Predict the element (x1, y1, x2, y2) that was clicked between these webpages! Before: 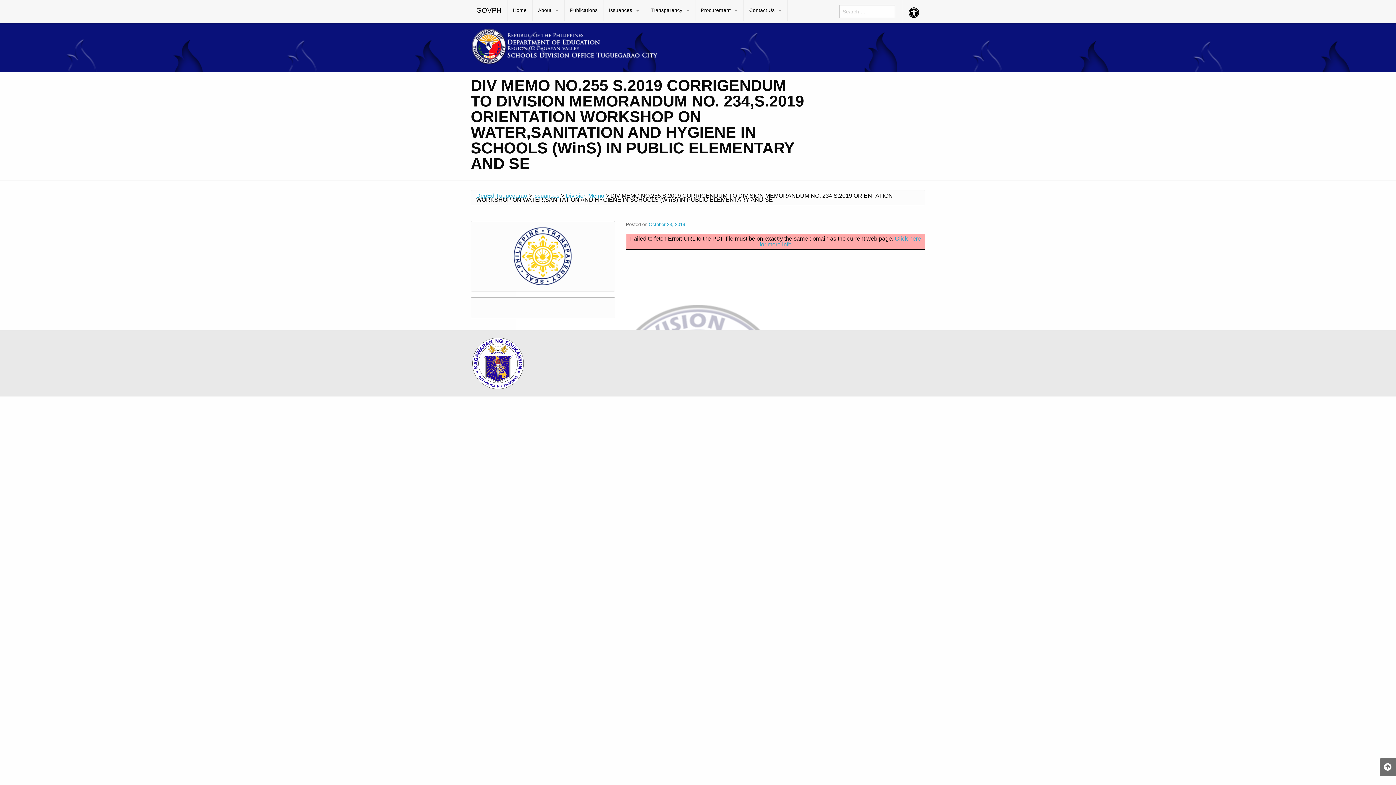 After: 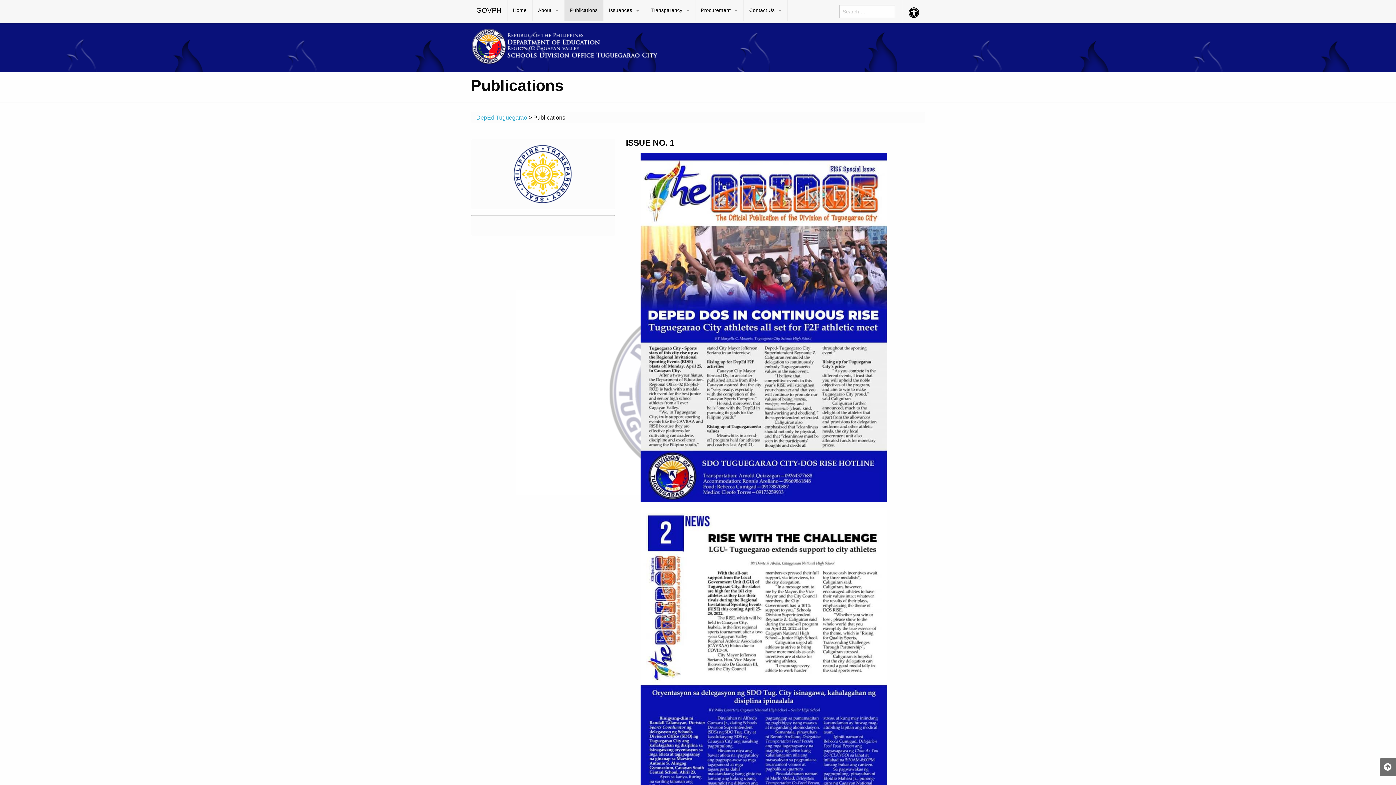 Action: bbox: (564, 0, 603, 21) label: Publications